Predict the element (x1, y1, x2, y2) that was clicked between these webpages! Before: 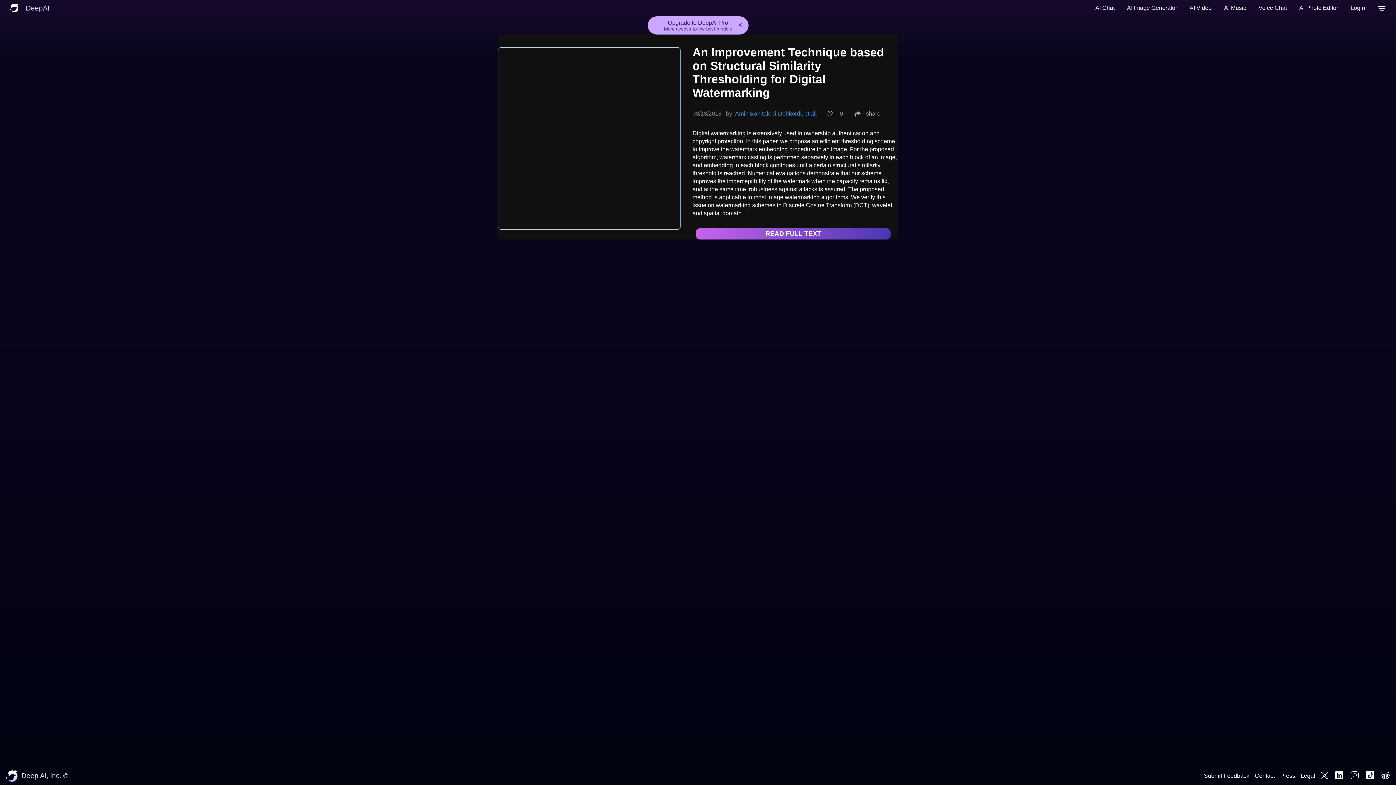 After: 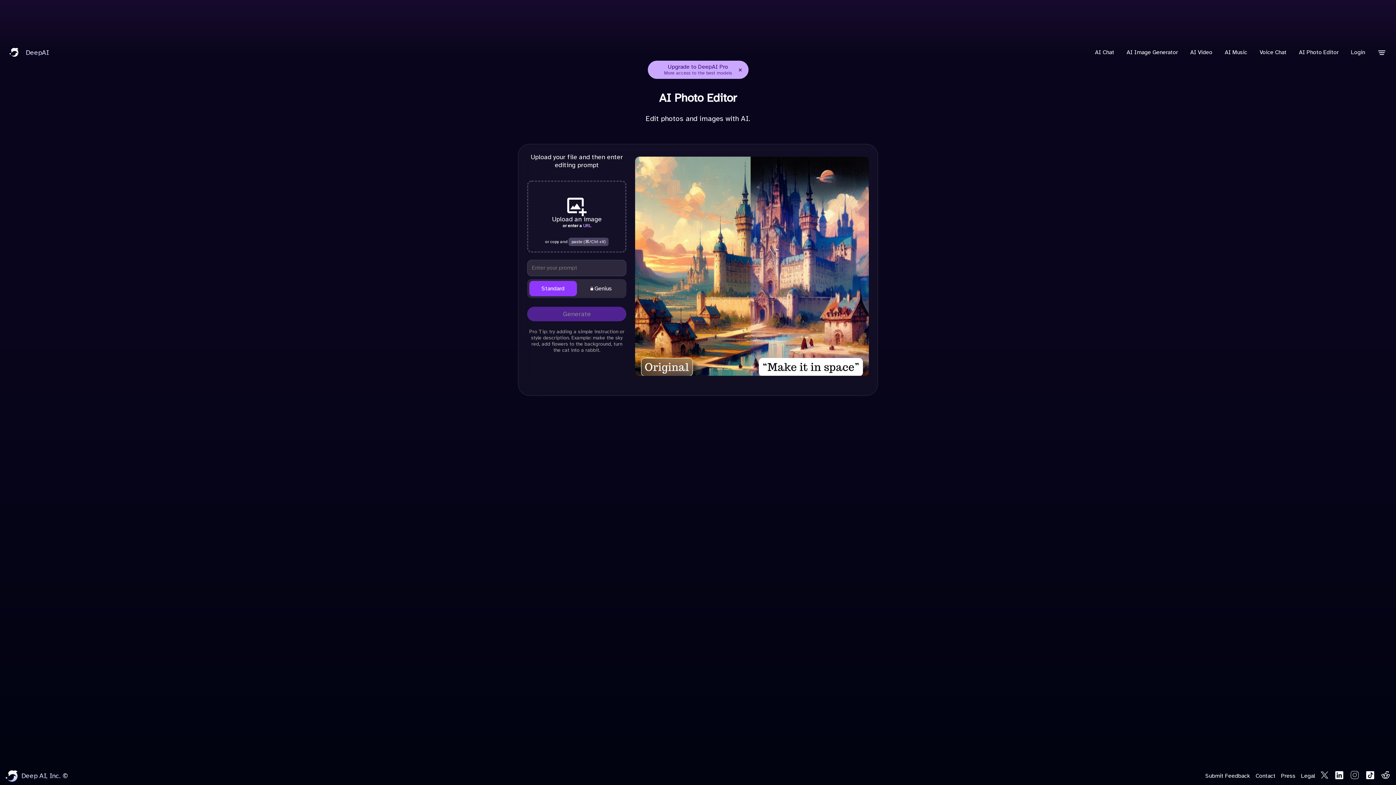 Action: label: AI Photo Editor bbox: (1295, 0, 1342, 16)